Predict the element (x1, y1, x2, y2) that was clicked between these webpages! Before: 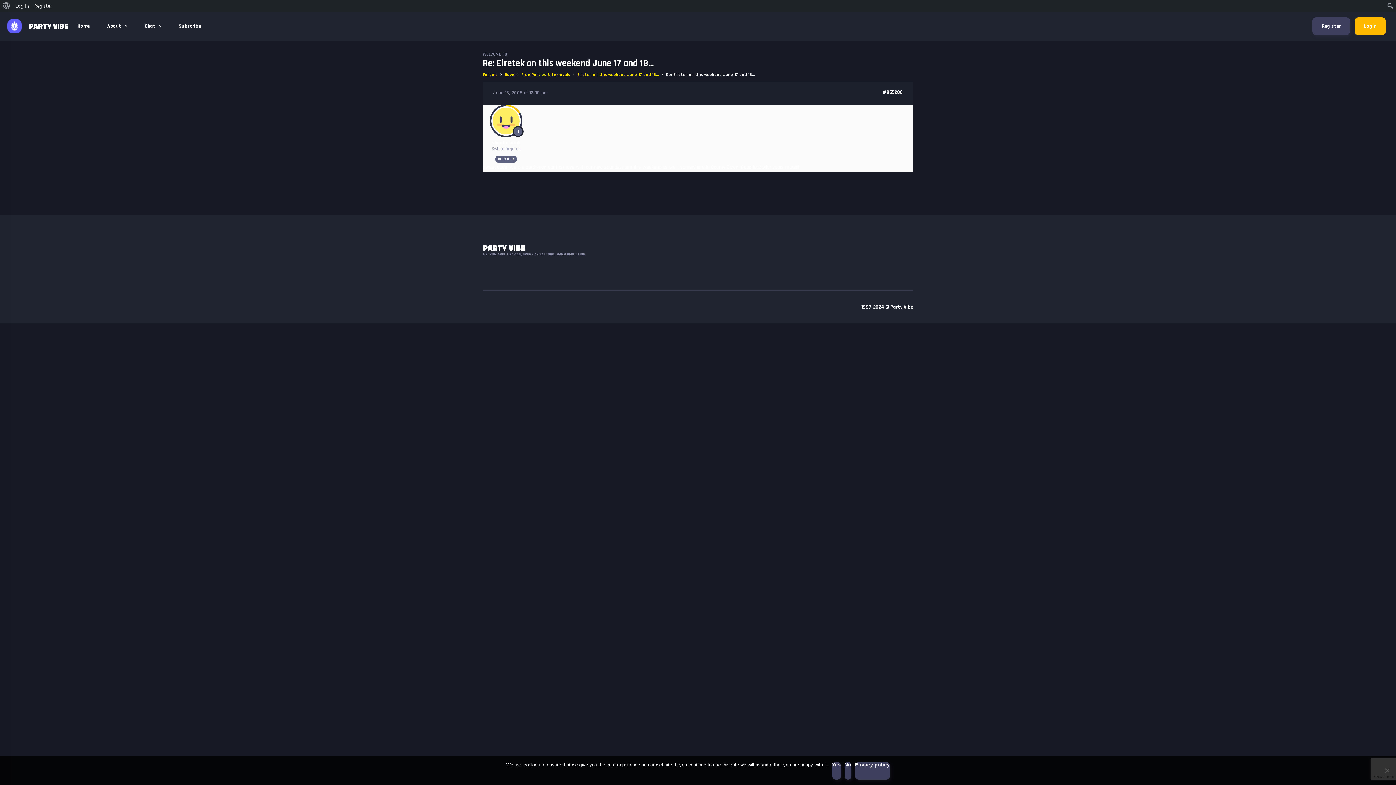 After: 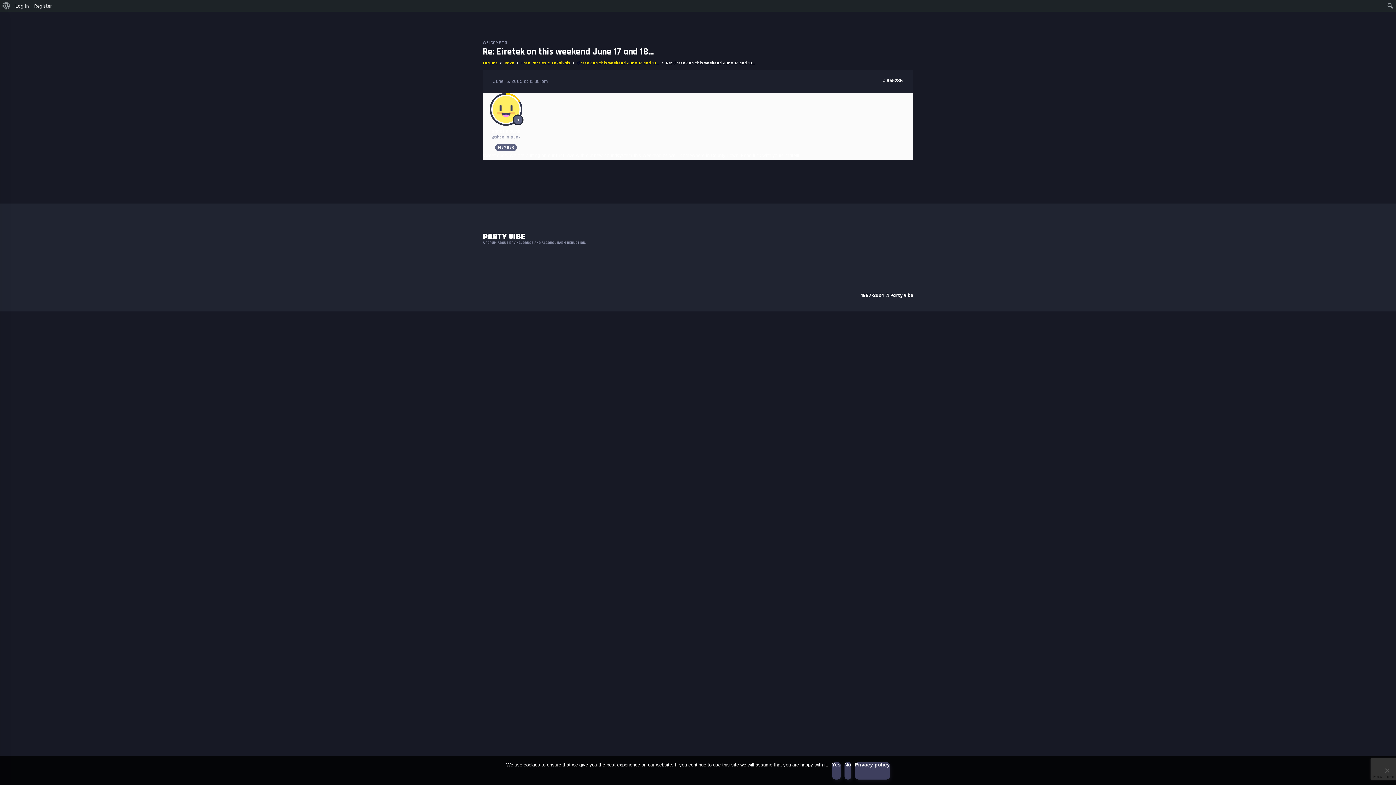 Action: bbox: (882, 89, 903, 94) label: #855286